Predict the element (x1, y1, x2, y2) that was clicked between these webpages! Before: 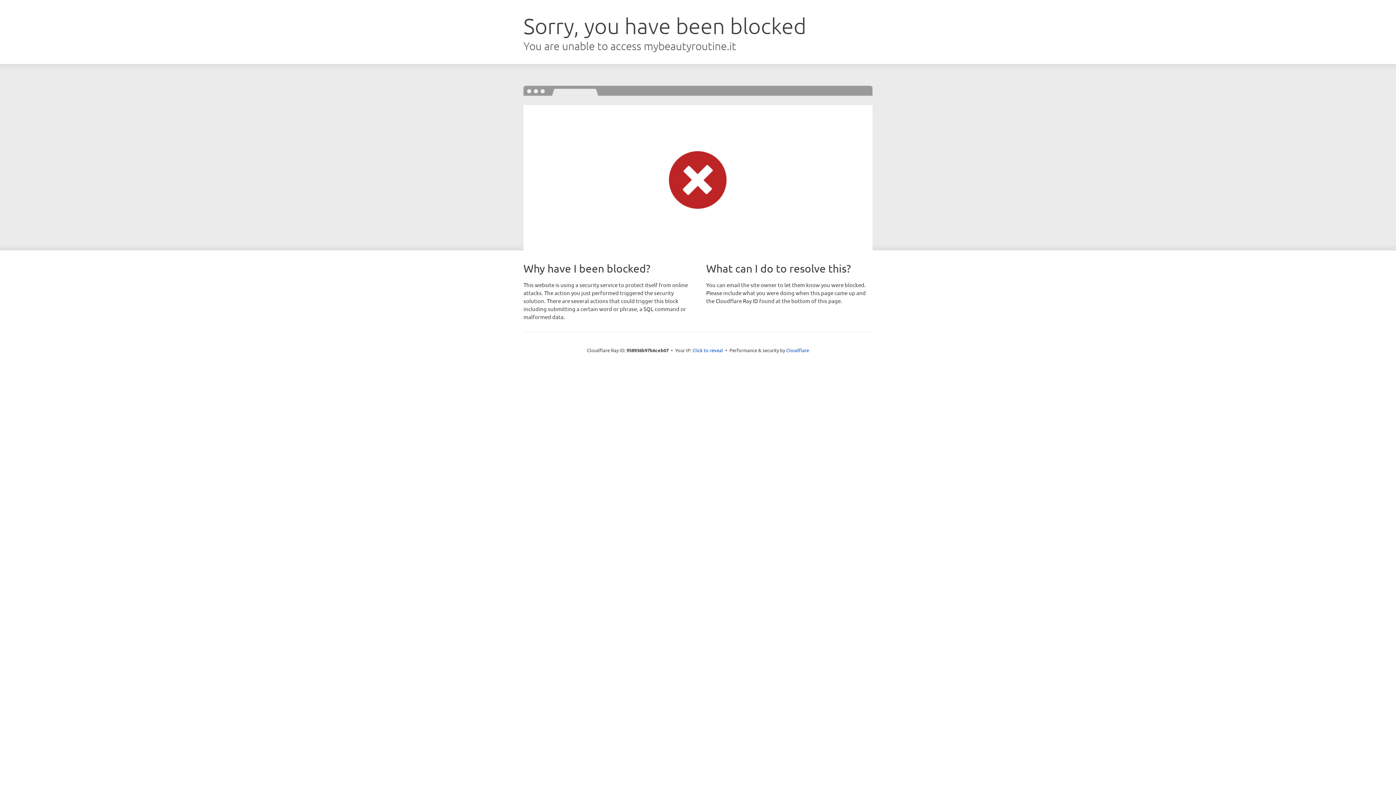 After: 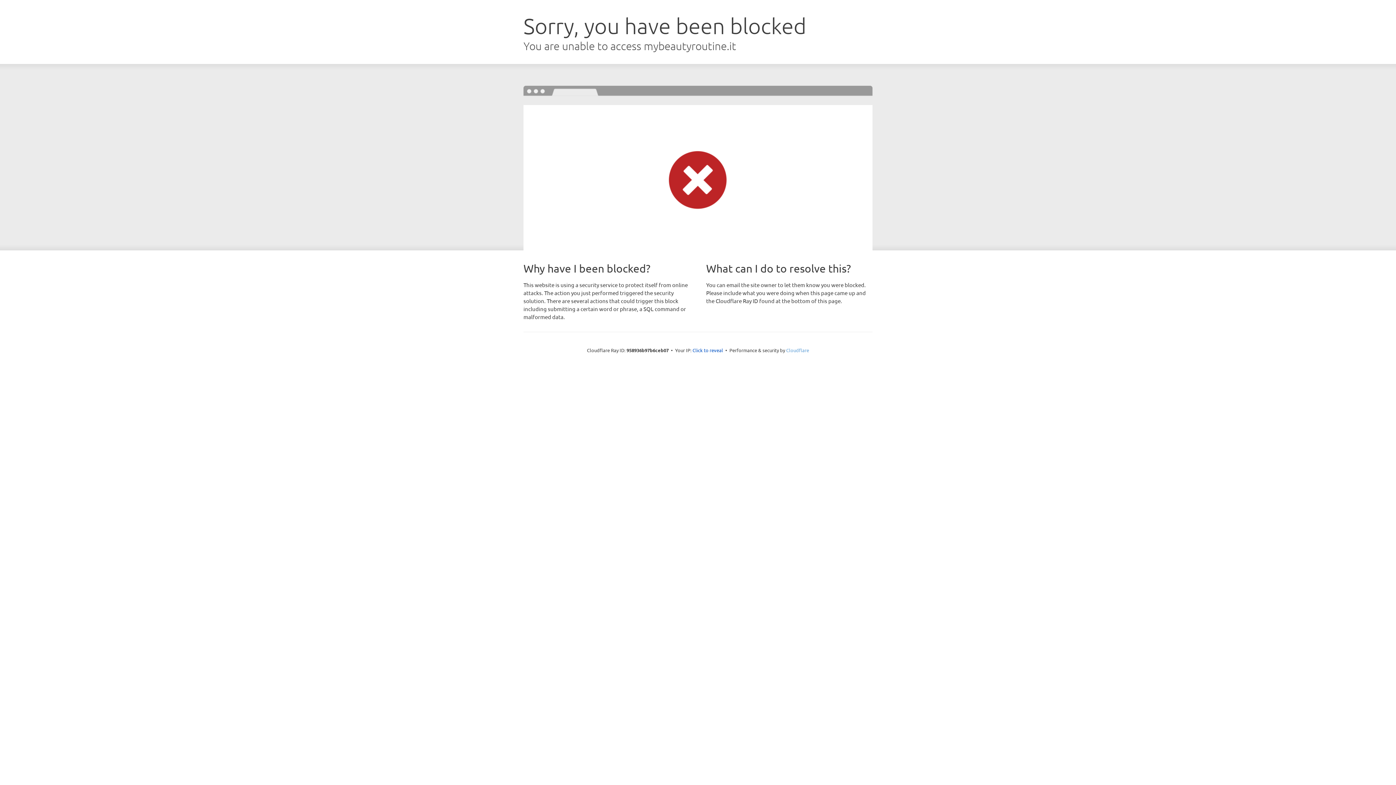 Action: bbox: (786, 347, 809, 353) label: Cloudflare